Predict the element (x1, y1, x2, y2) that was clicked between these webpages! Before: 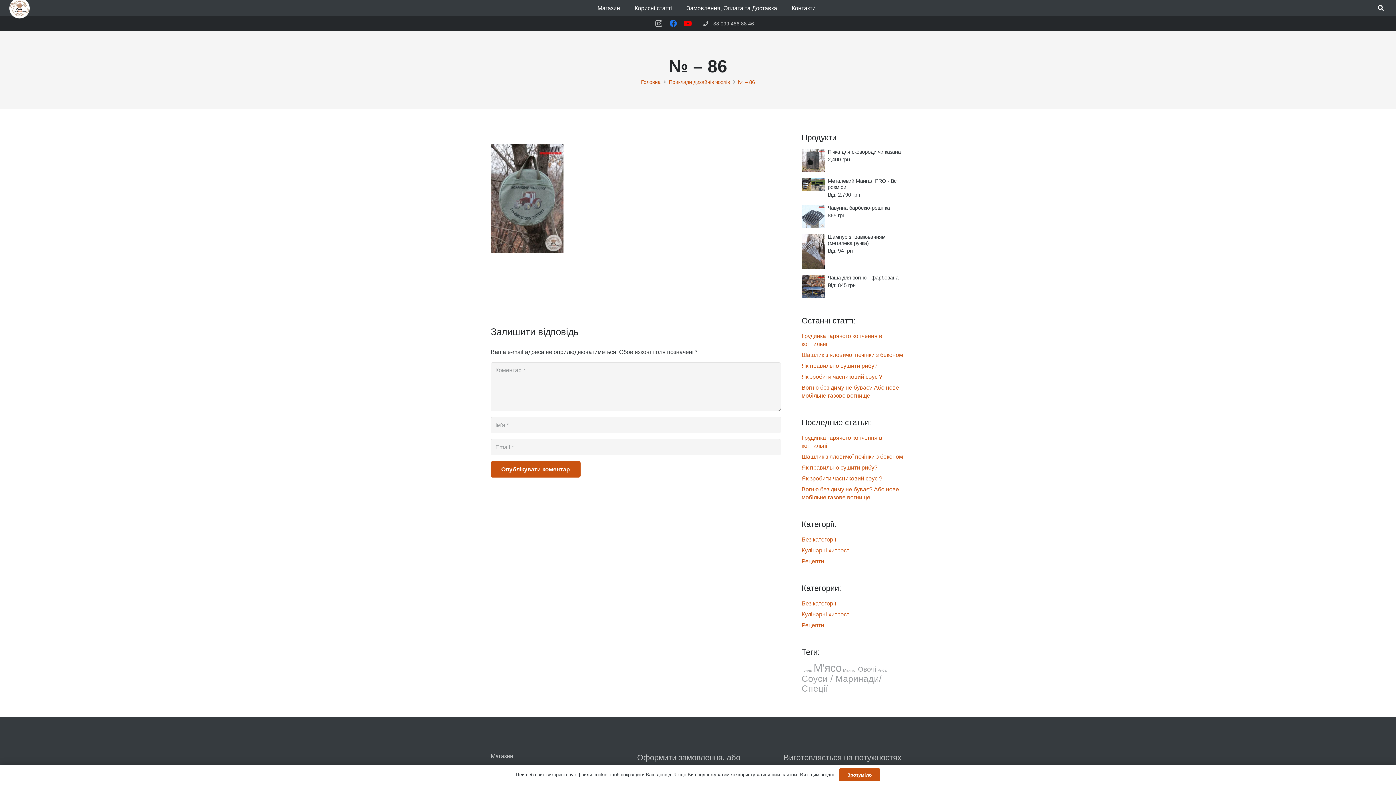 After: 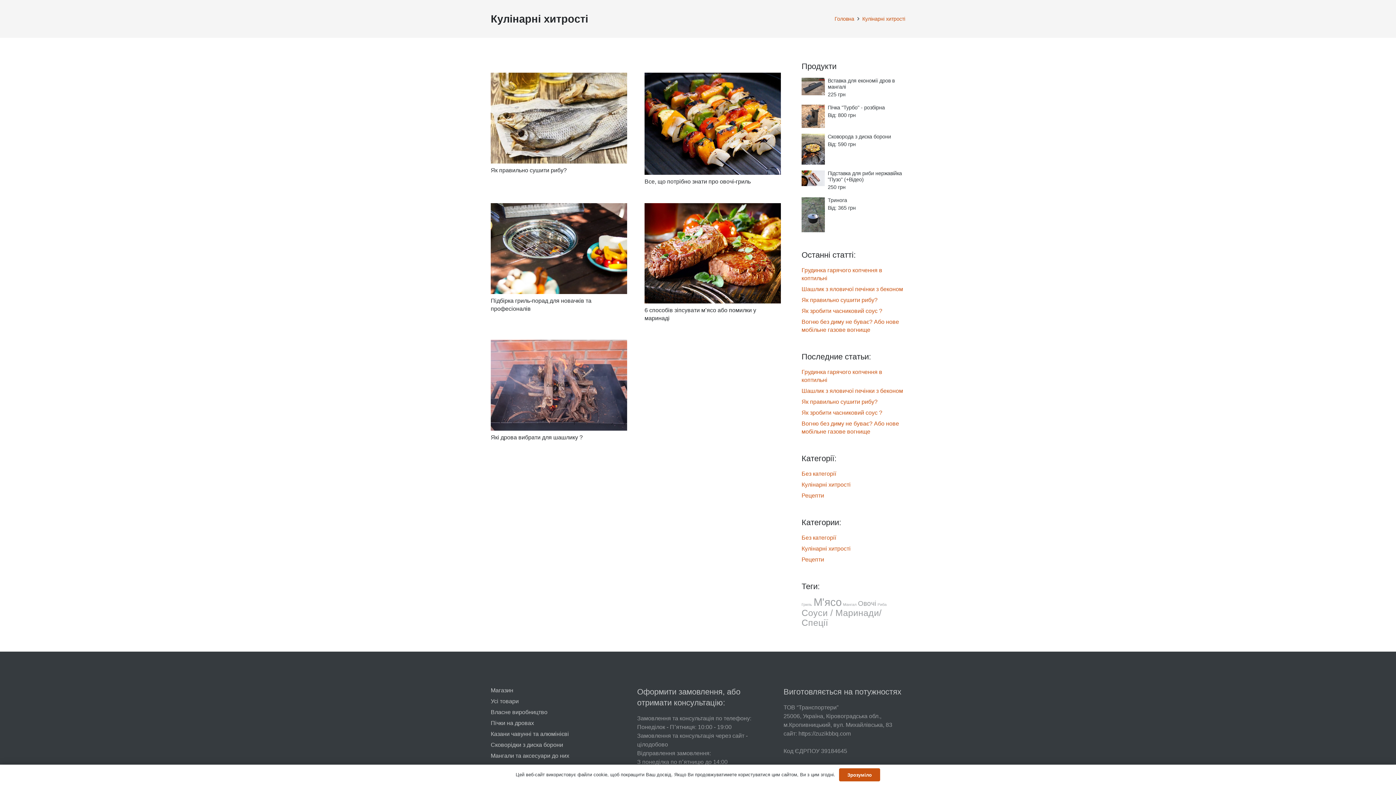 Action: label: Кулінарні хитрості bbox: (801, 611, 850, 617)